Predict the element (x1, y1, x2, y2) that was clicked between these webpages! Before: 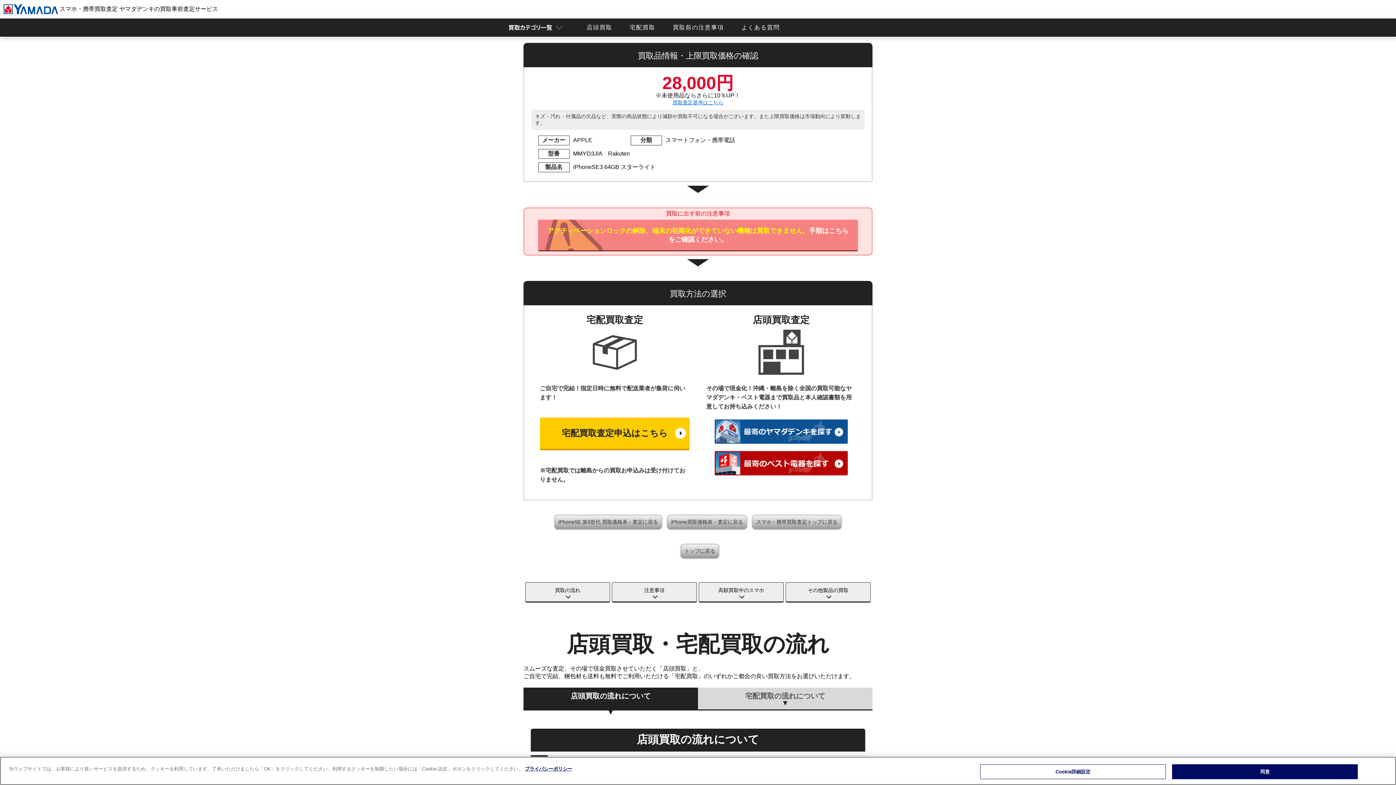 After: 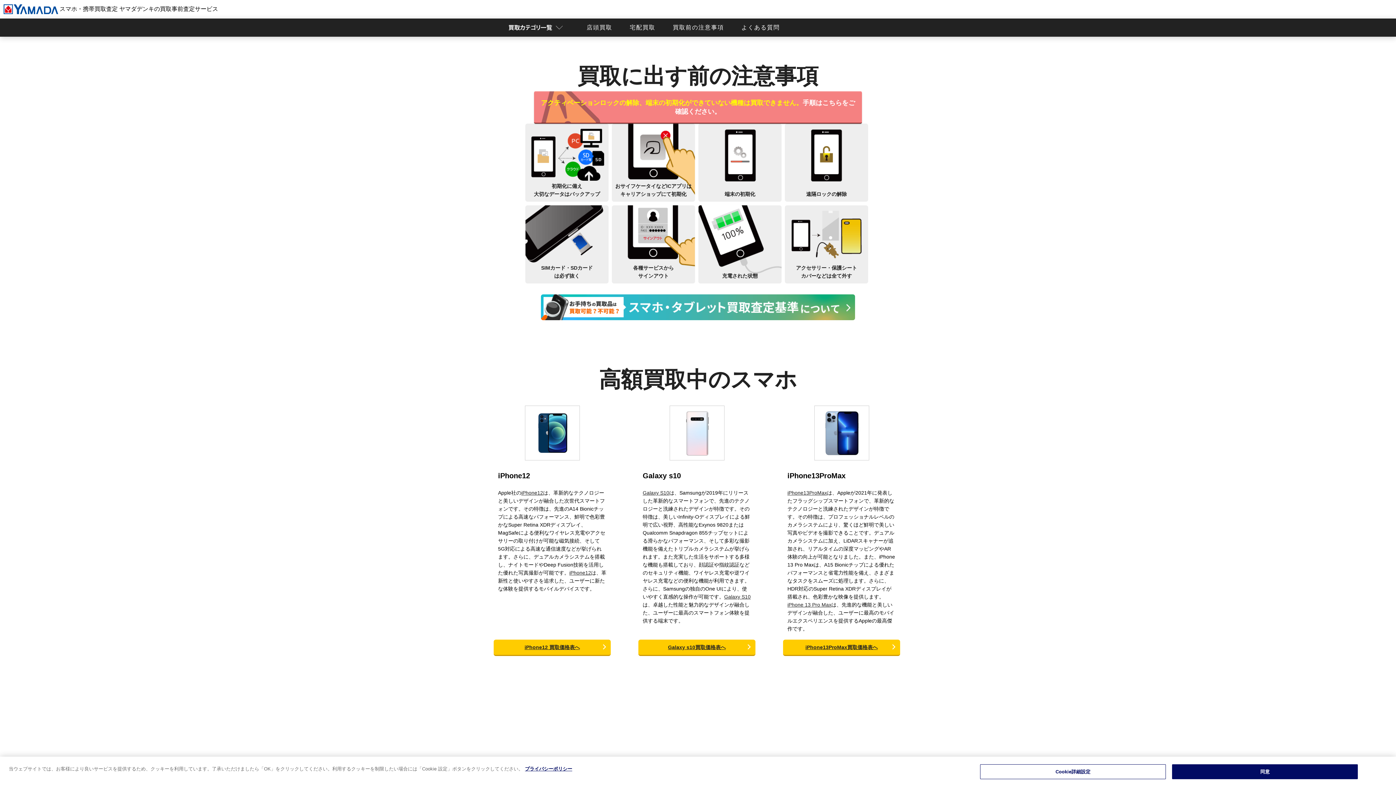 Action: label: 注意事項 bbox: (612, 583, 696, 601)